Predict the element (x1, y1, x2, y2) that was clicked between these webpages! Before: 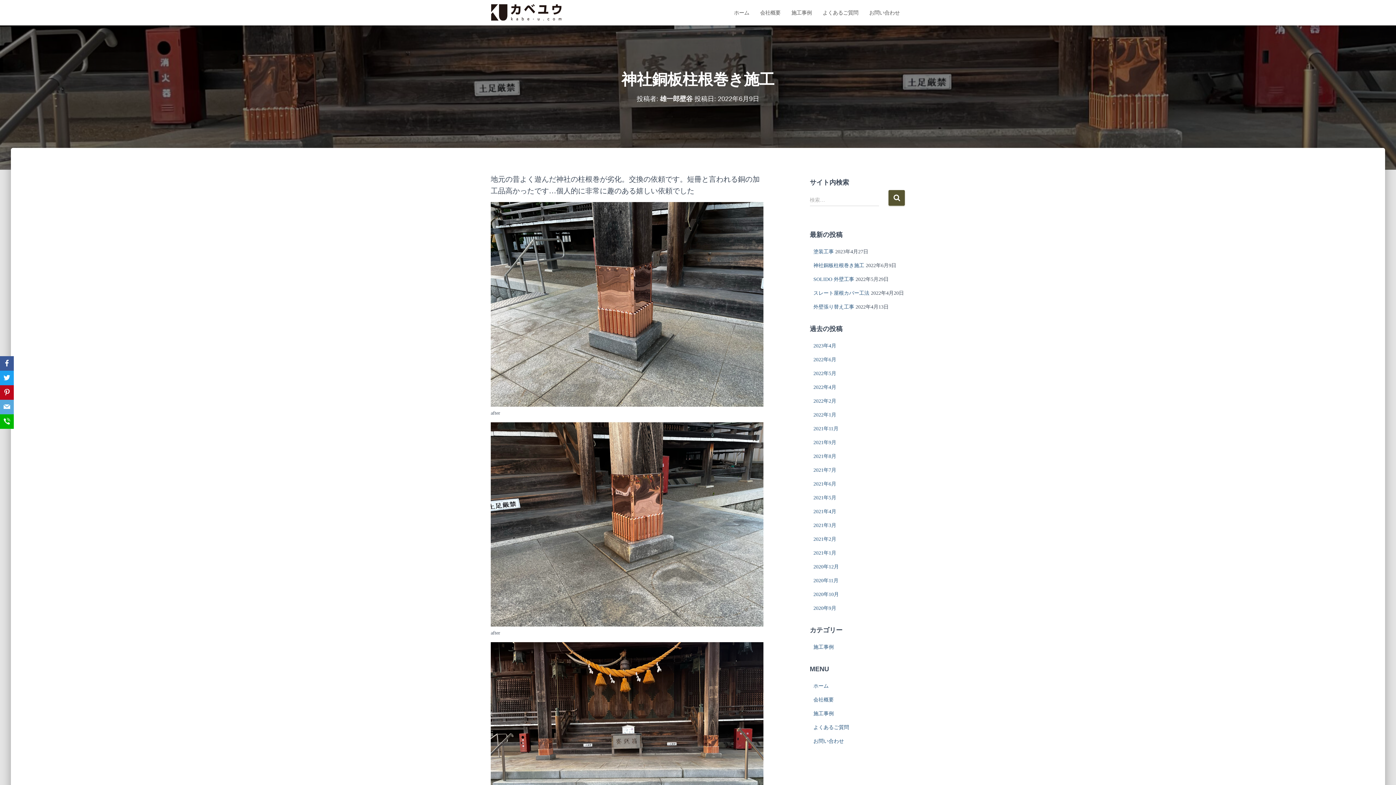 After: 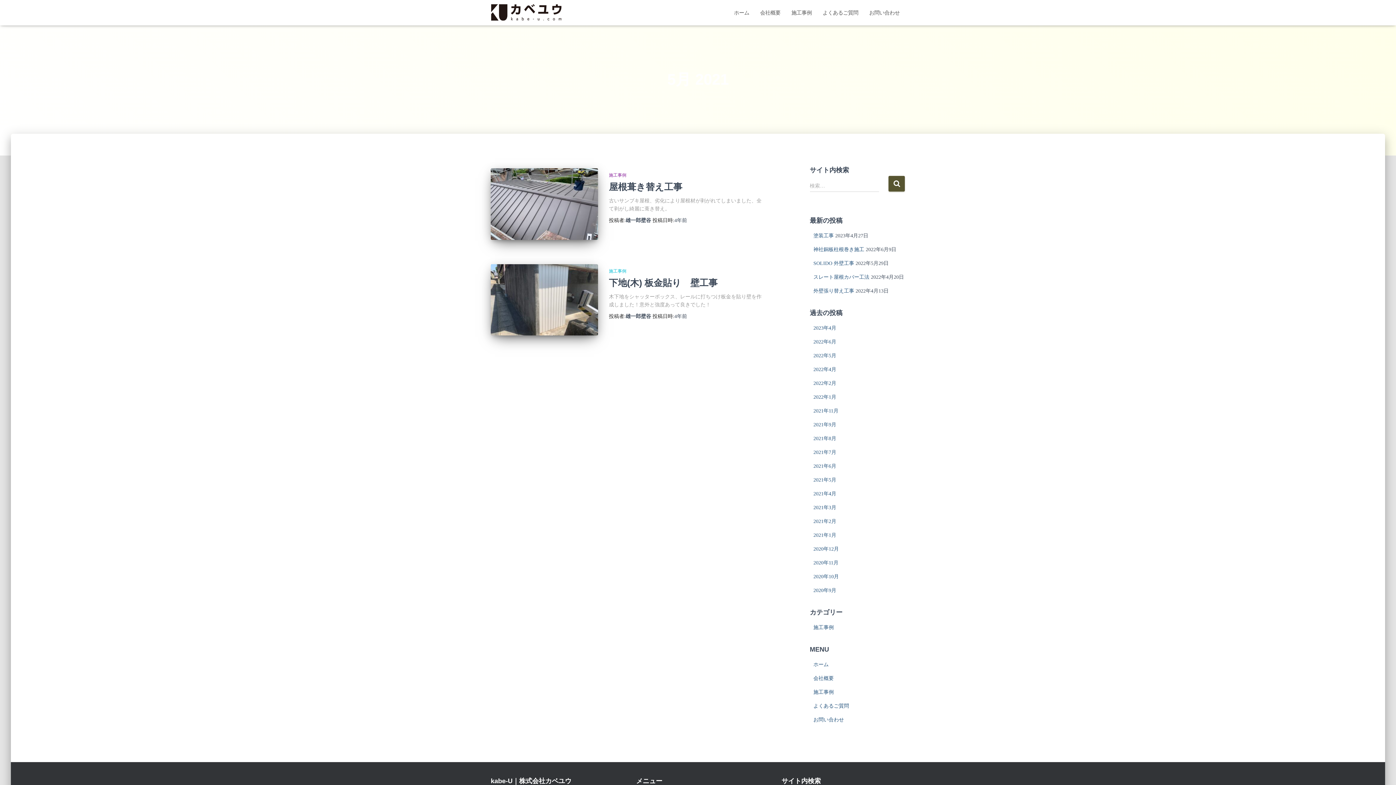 Action: bbox: (813, 495, 836, 500) label: 2021年5月